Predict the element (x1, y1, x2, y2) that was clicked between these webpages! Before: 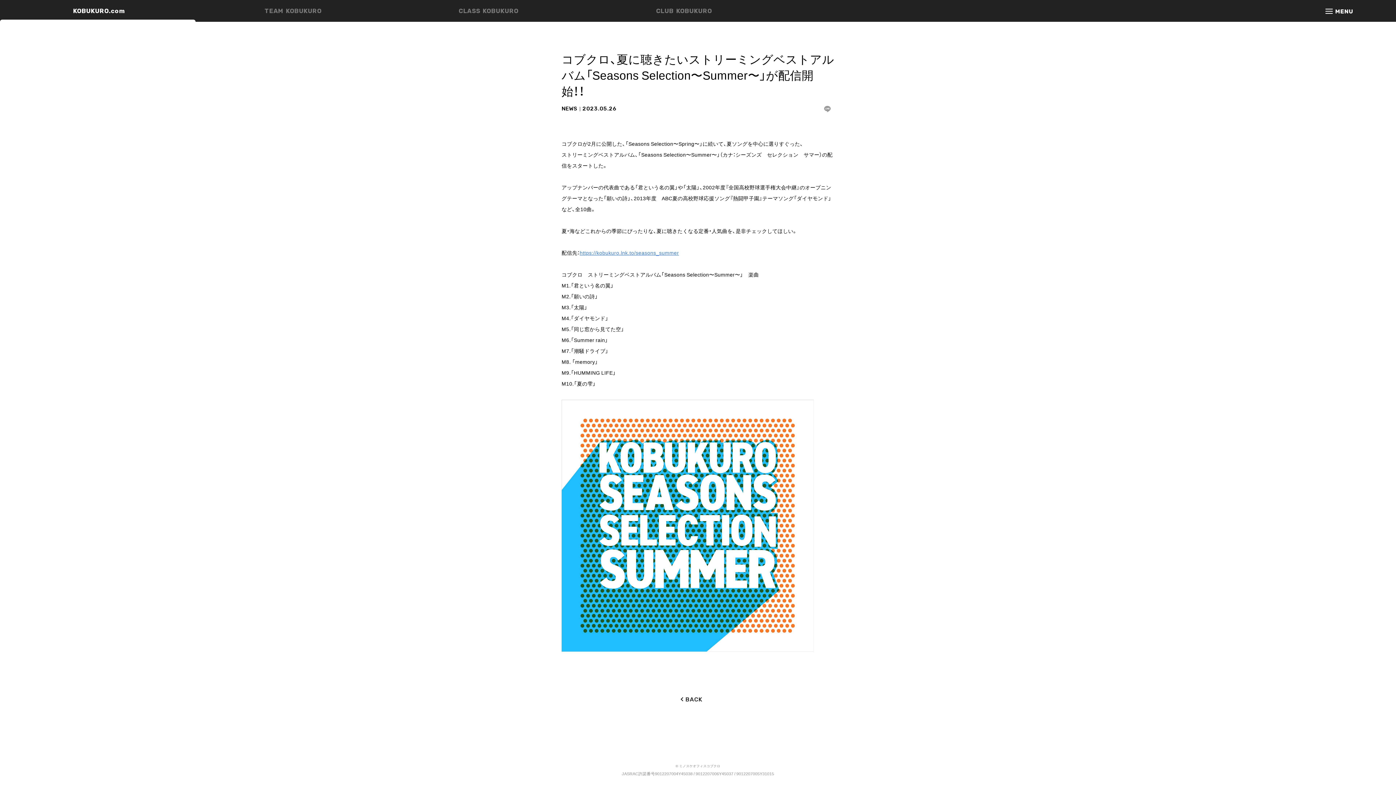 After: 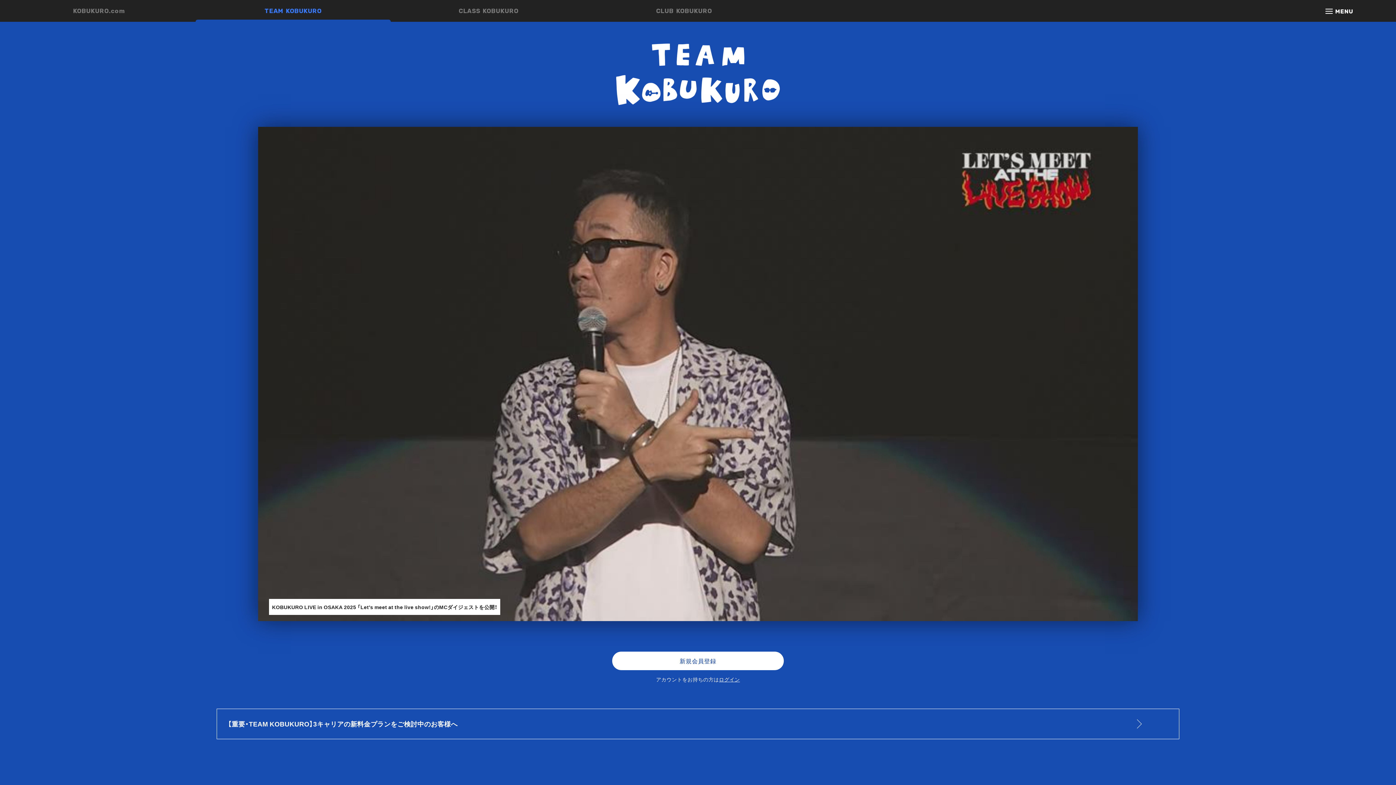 Action: bbox: (195, 0, 390, 21) label: TEAMKOBUKURO